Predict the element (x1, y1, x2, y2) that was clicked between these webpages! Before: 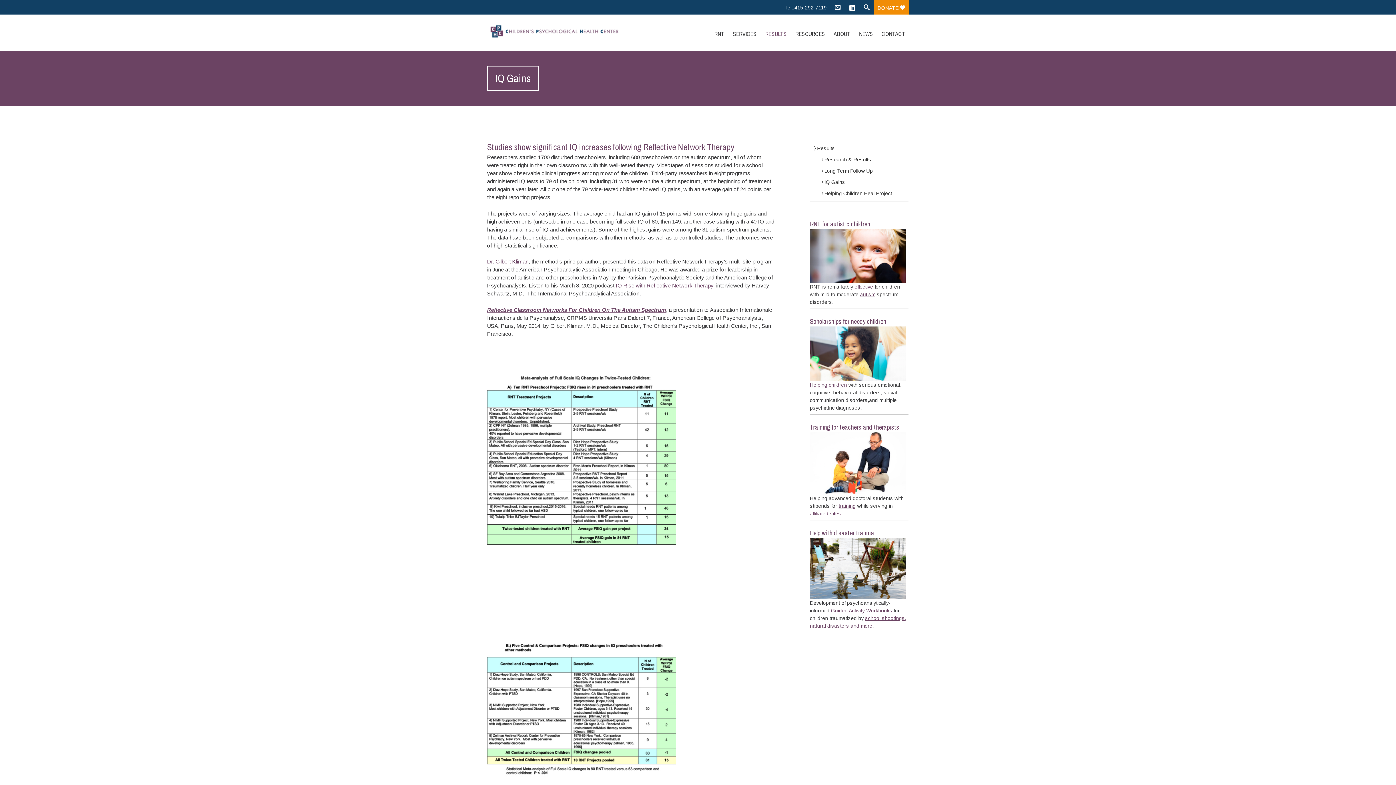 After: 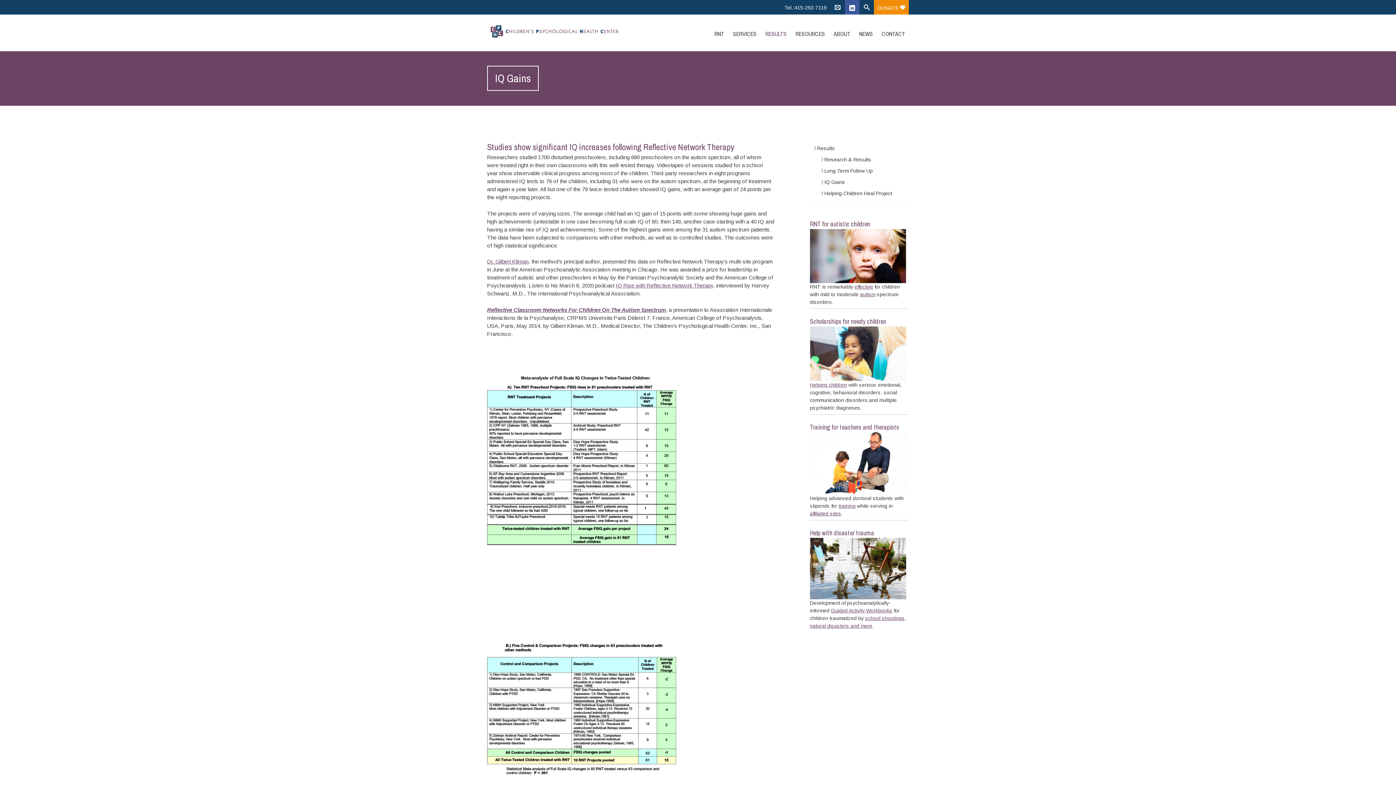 Action: bbox: (845, 0, 859, 14)